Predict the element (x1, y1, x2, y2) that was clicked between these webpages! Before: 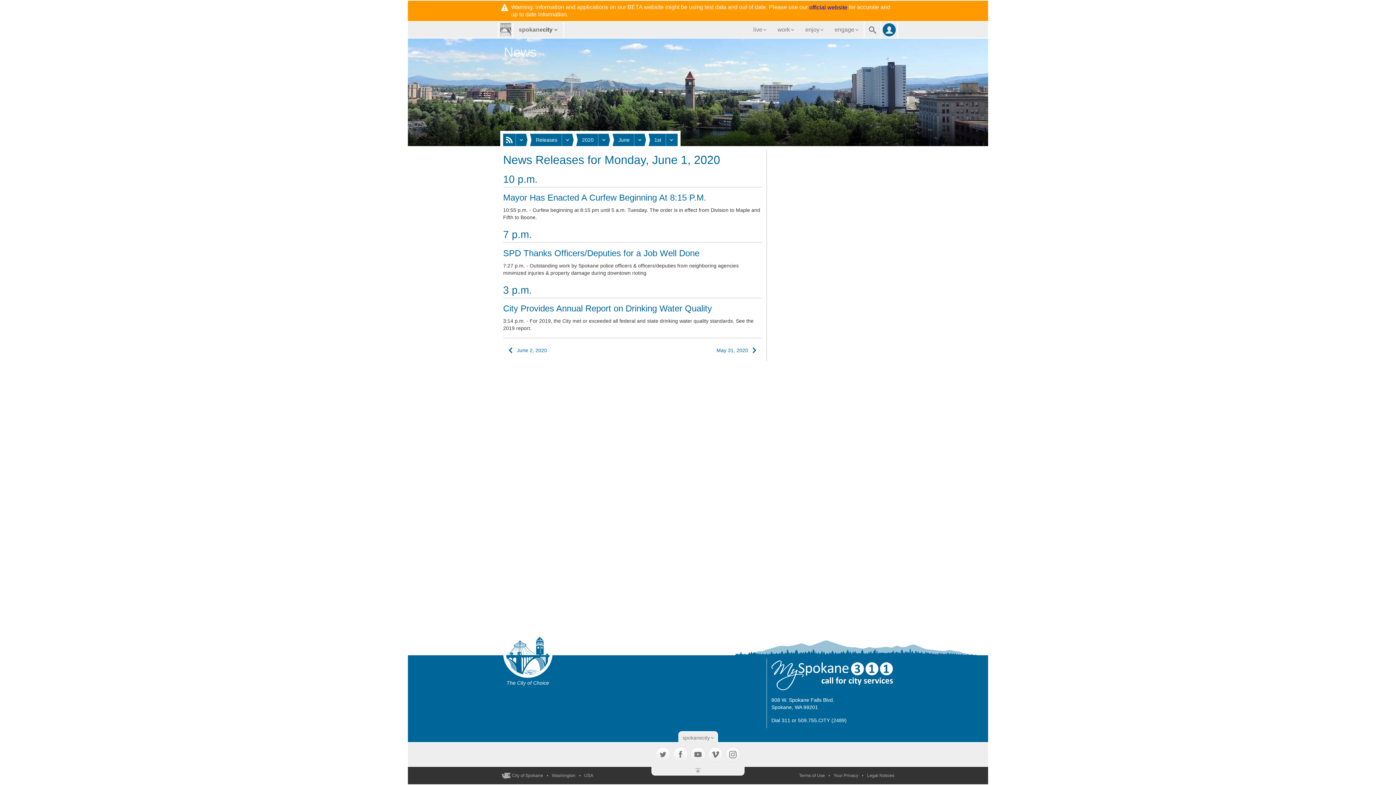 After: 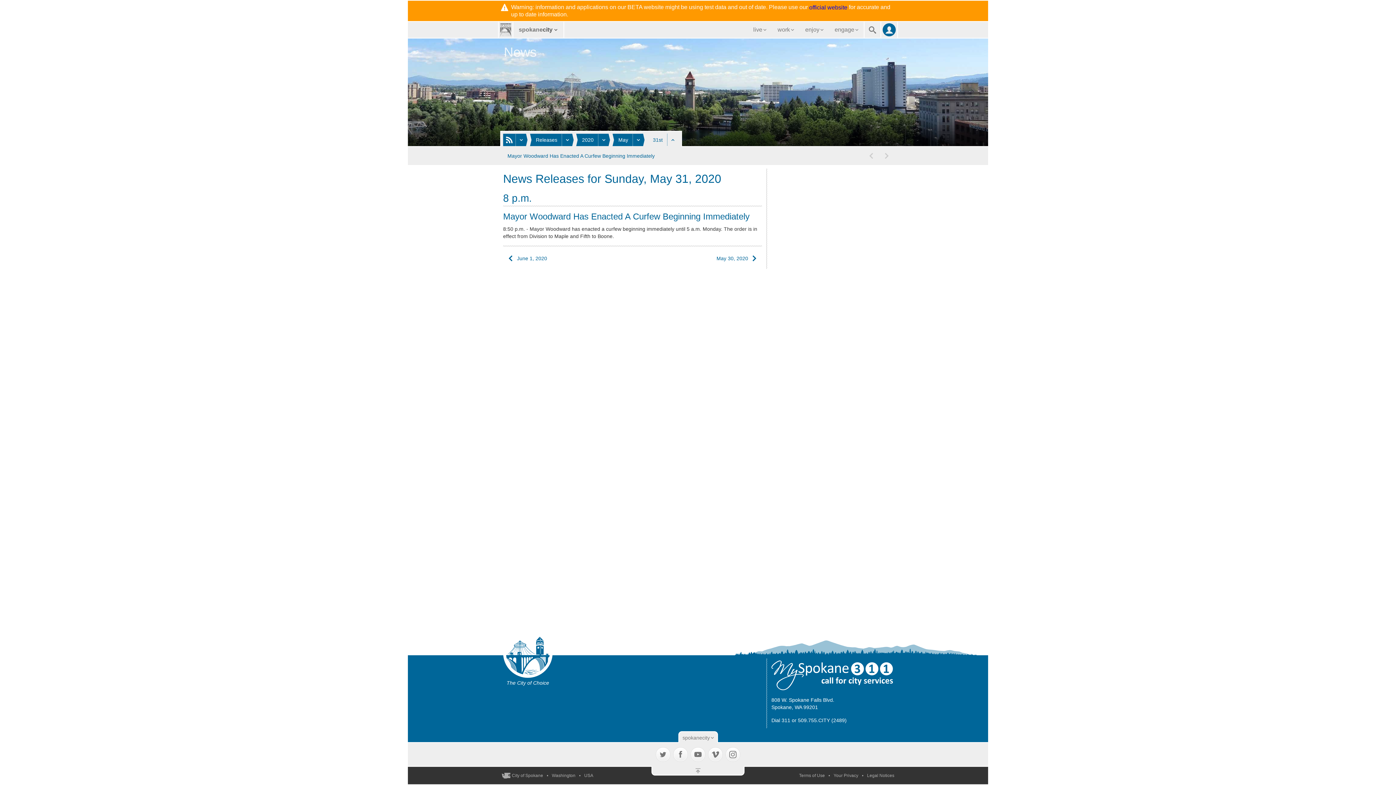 Action: label: May 31, 2020 bbox: (712, 344, 762, 356)